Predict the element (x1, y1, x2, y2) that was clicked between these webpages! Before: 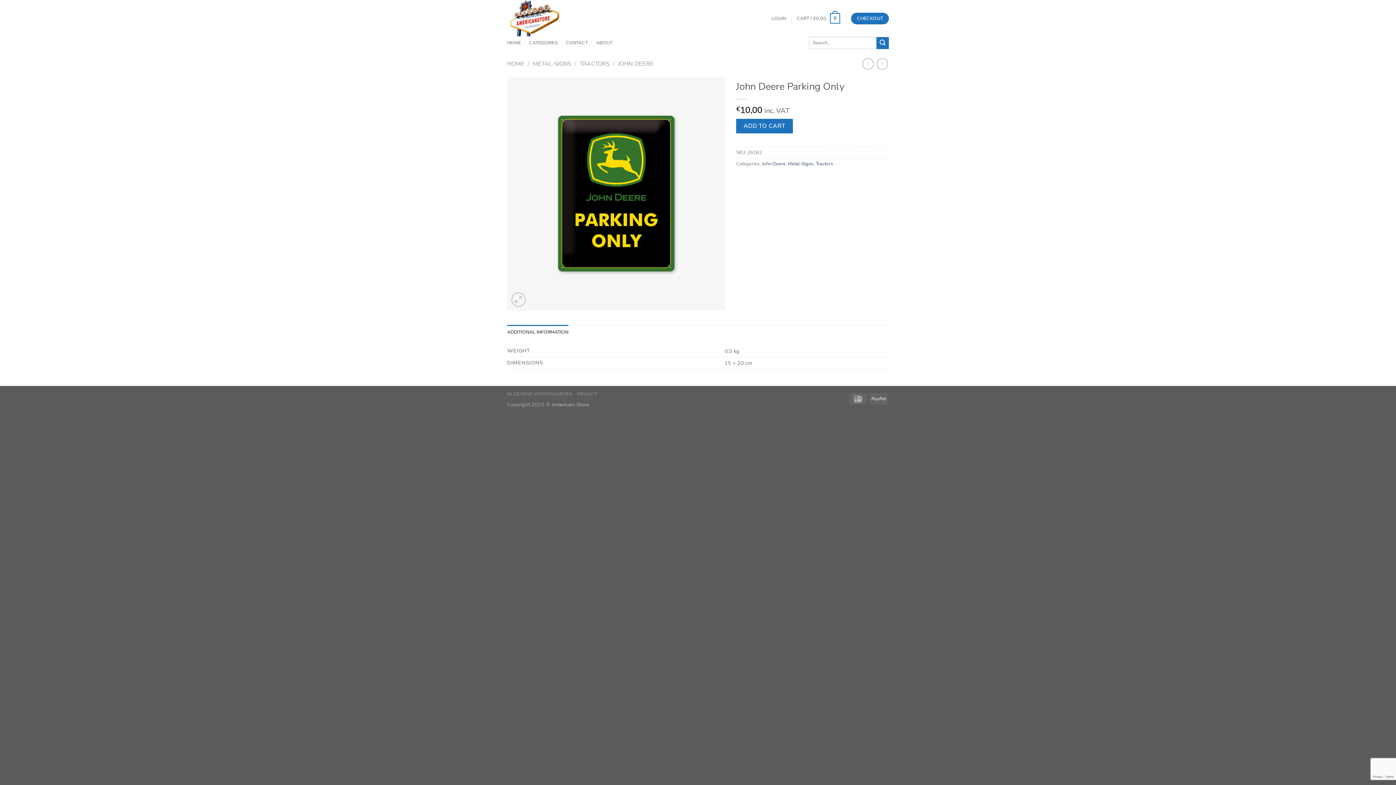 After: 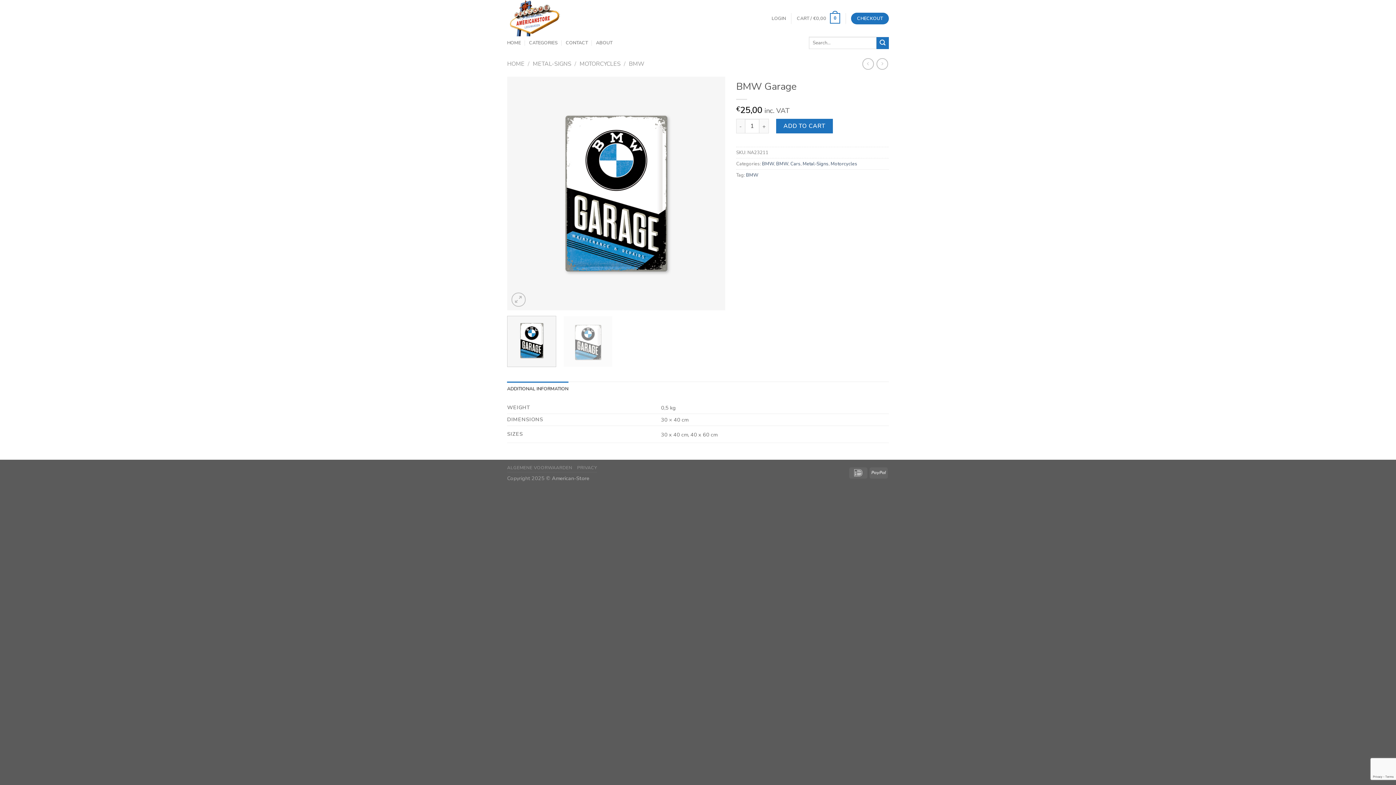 Action: bbox: (862, 58, 874, 69)